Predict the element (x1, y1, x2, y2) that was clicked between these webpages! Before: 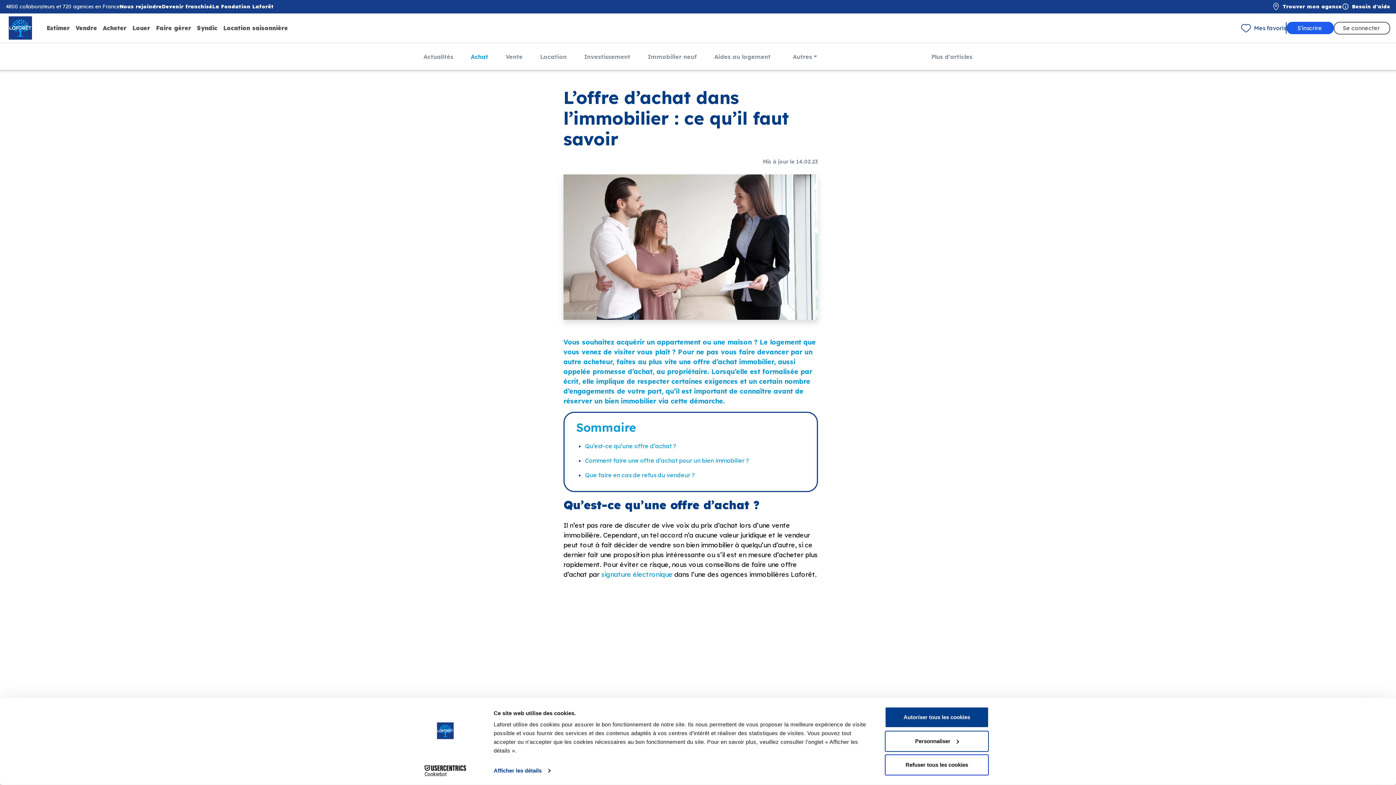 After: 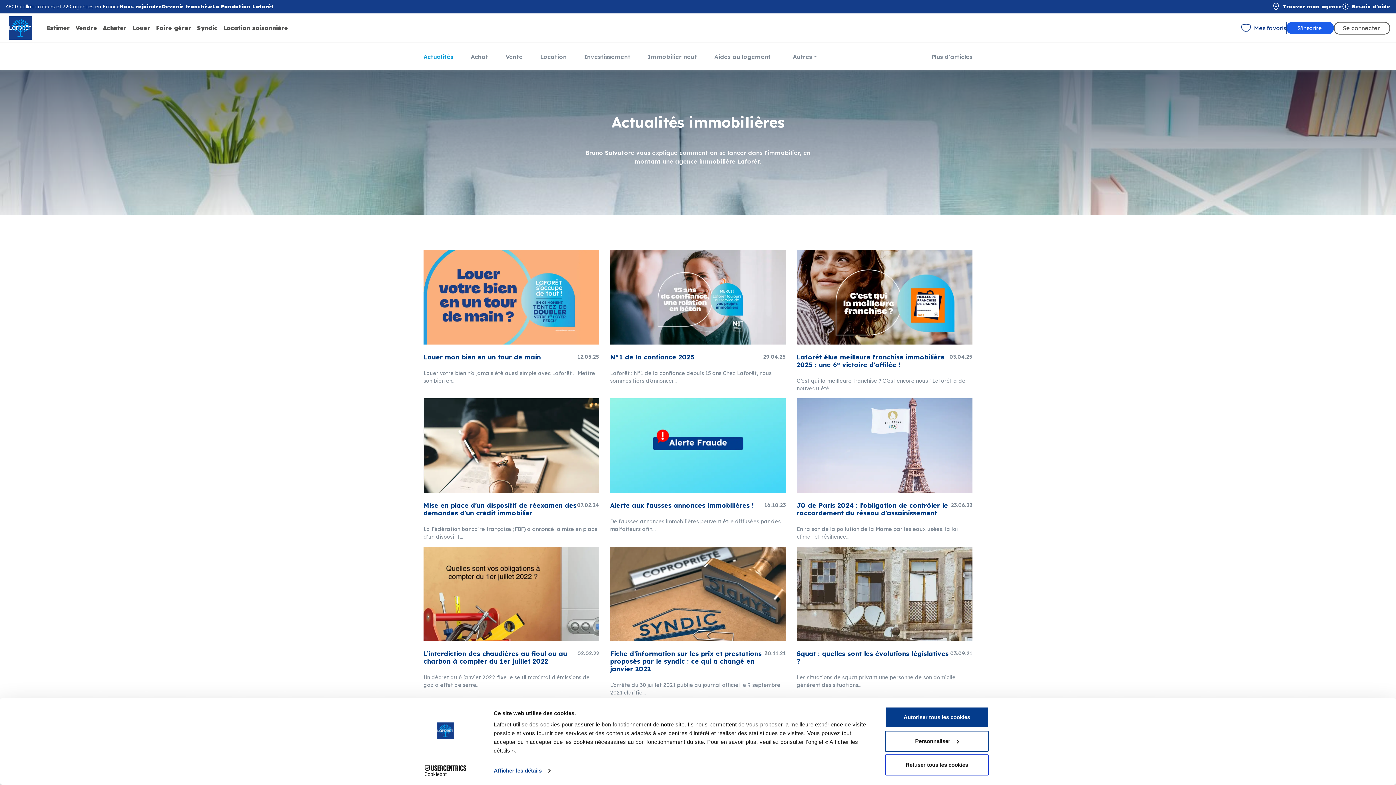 Action: label: Actualités bbox: (423, 52, 453, 60)